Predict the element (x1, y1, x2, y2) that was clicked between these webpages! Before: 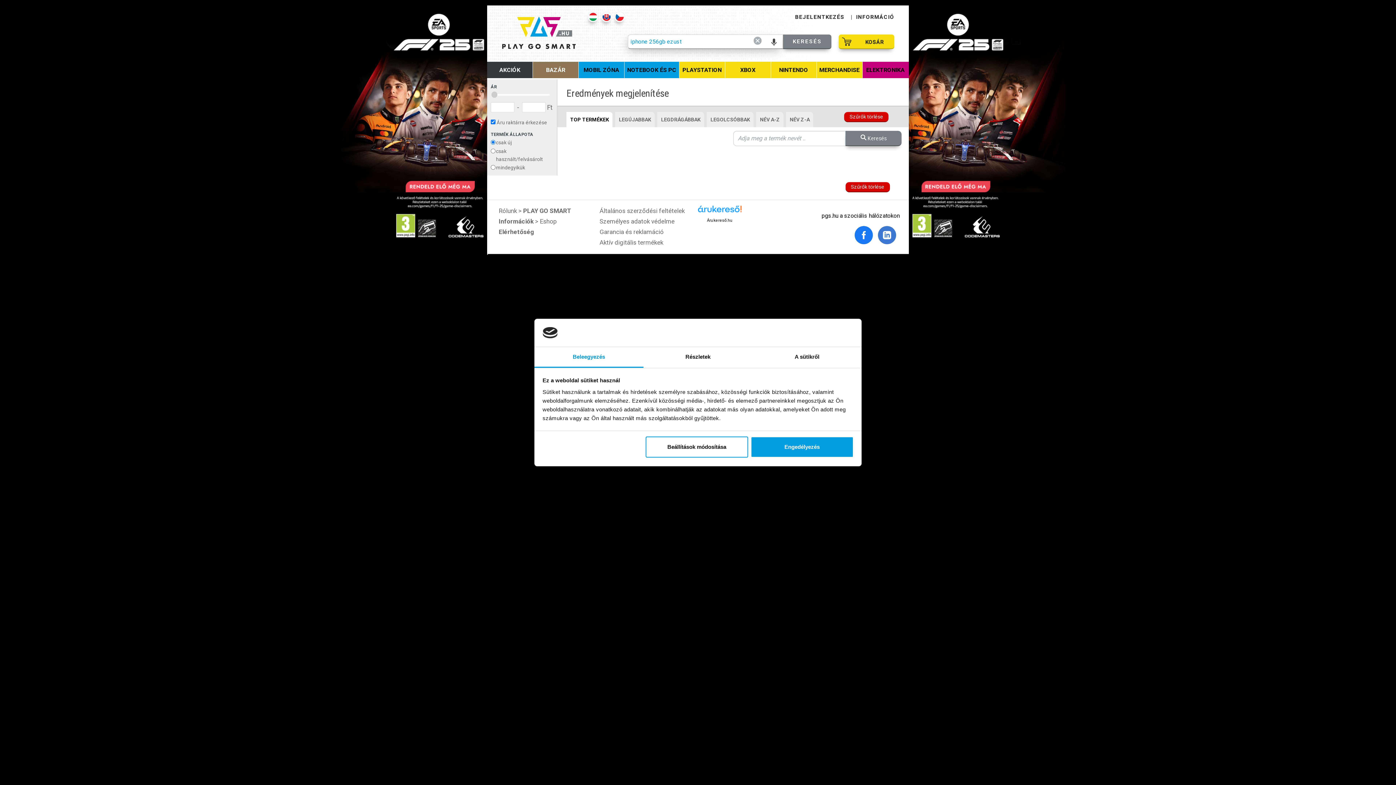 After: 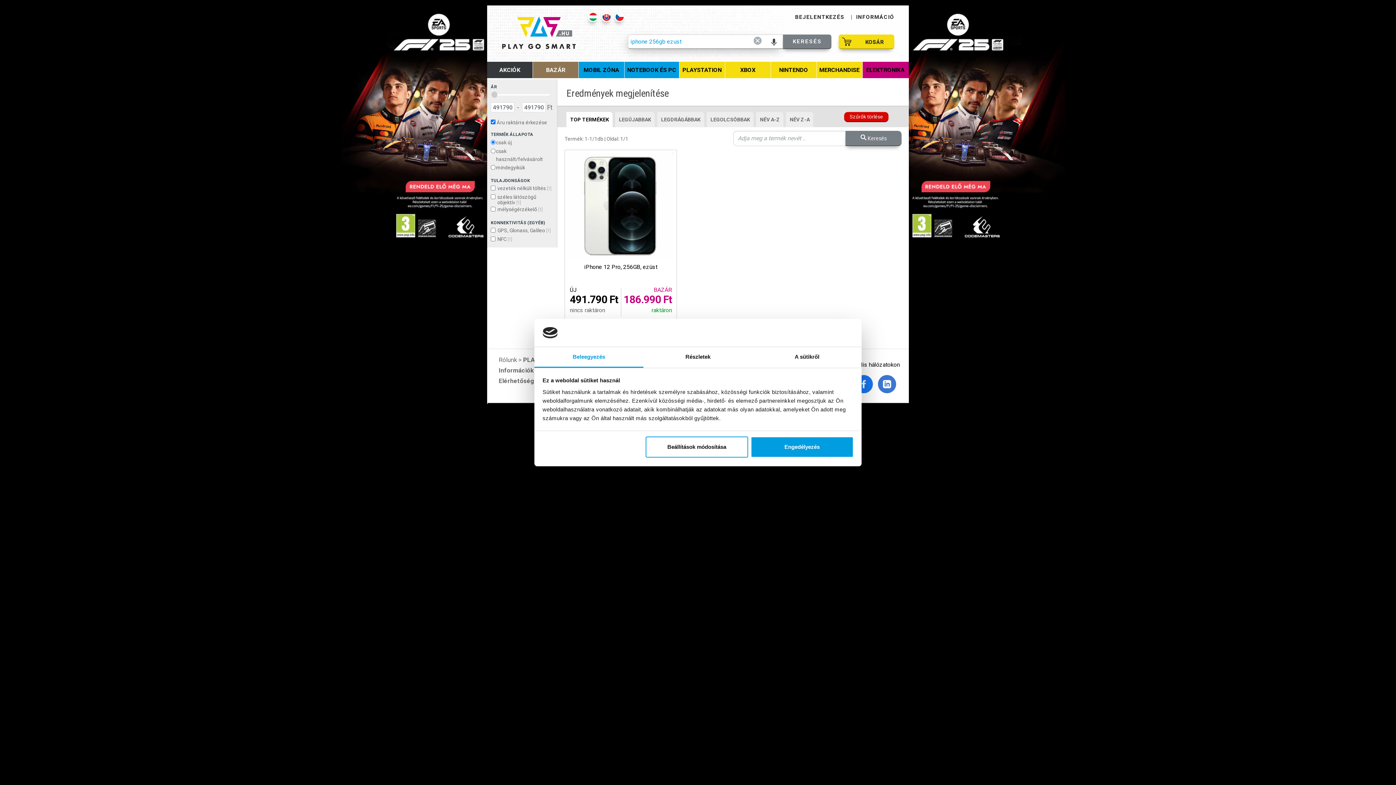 Action: bbox: (874, 231, 896, 238)